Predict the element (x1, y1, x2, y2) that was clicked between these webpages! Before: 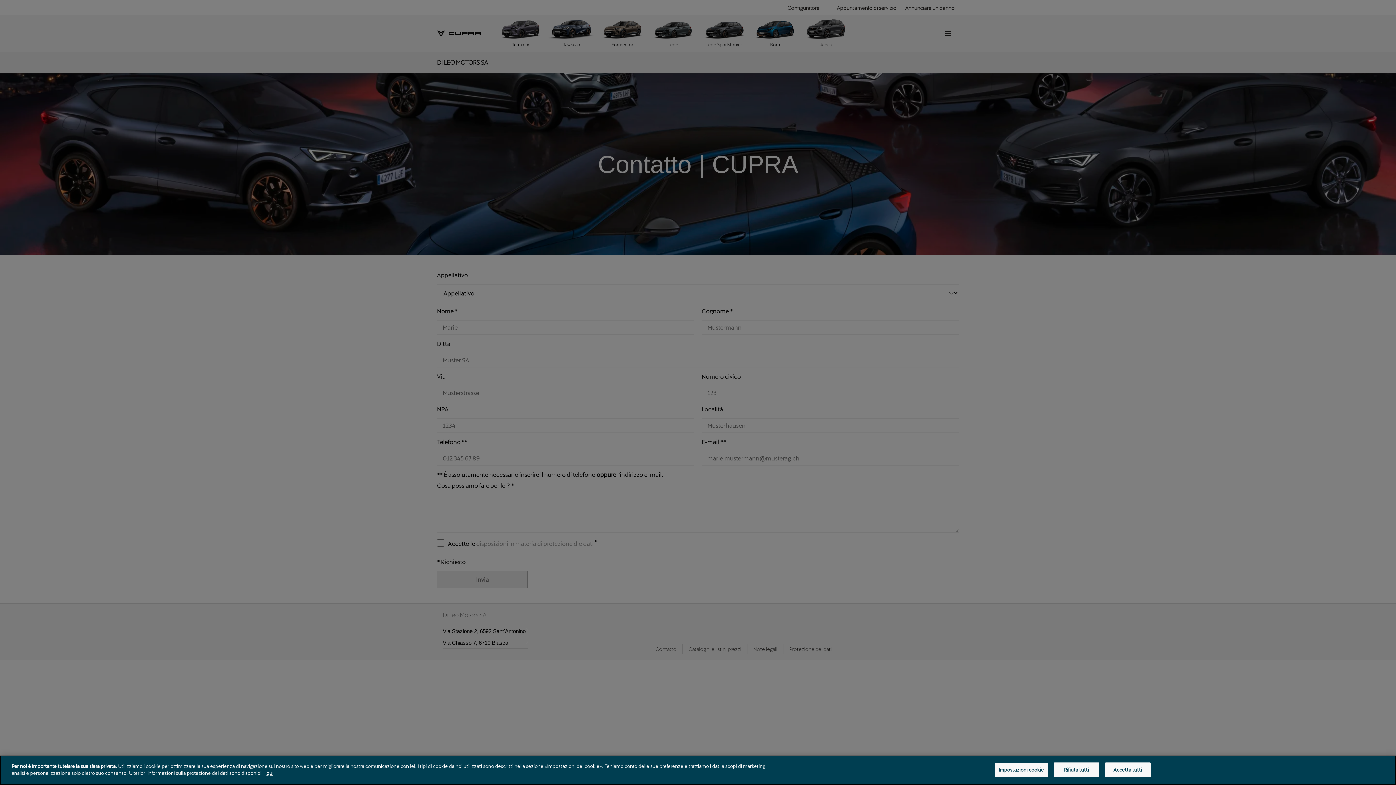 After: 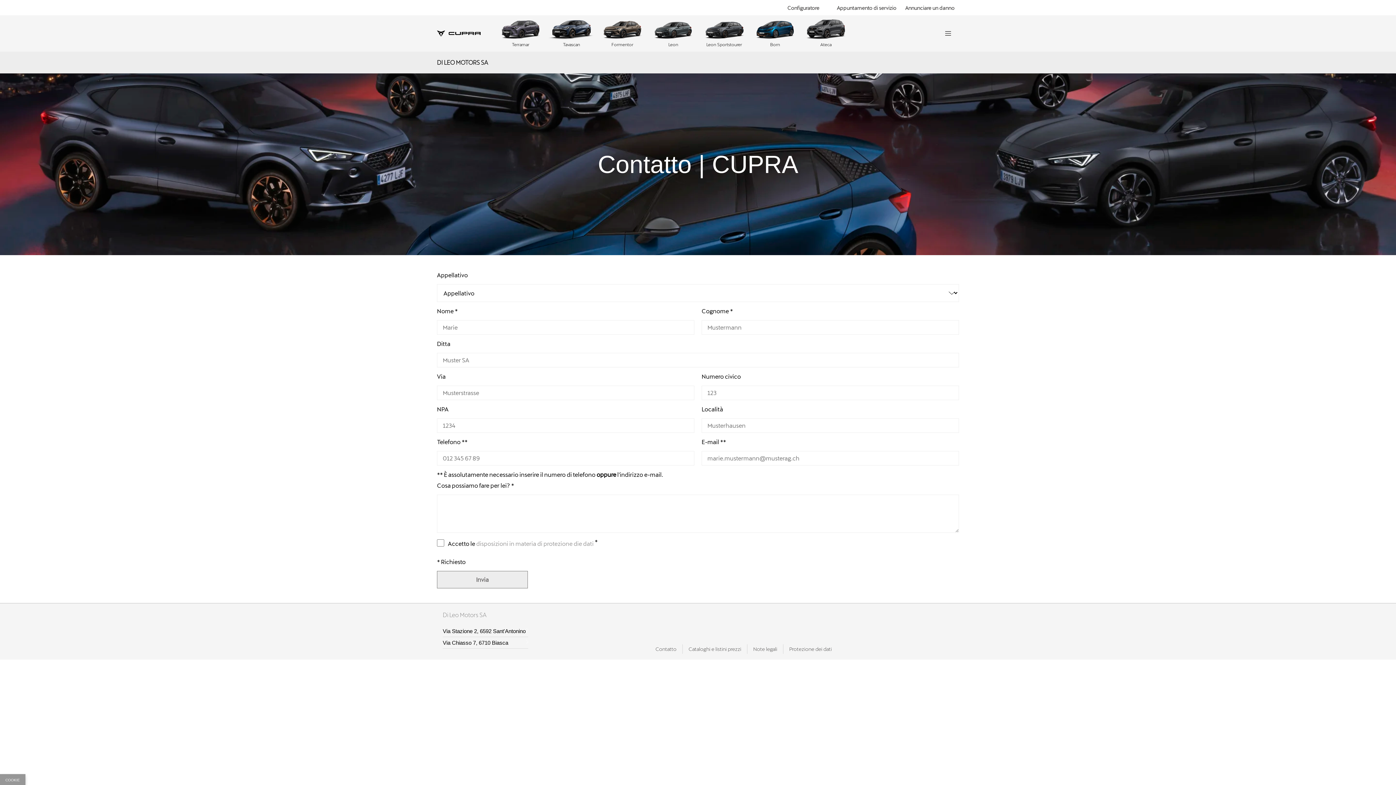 Action: bbox: (1105, 762, 1150, 777) label: Accetta tutti